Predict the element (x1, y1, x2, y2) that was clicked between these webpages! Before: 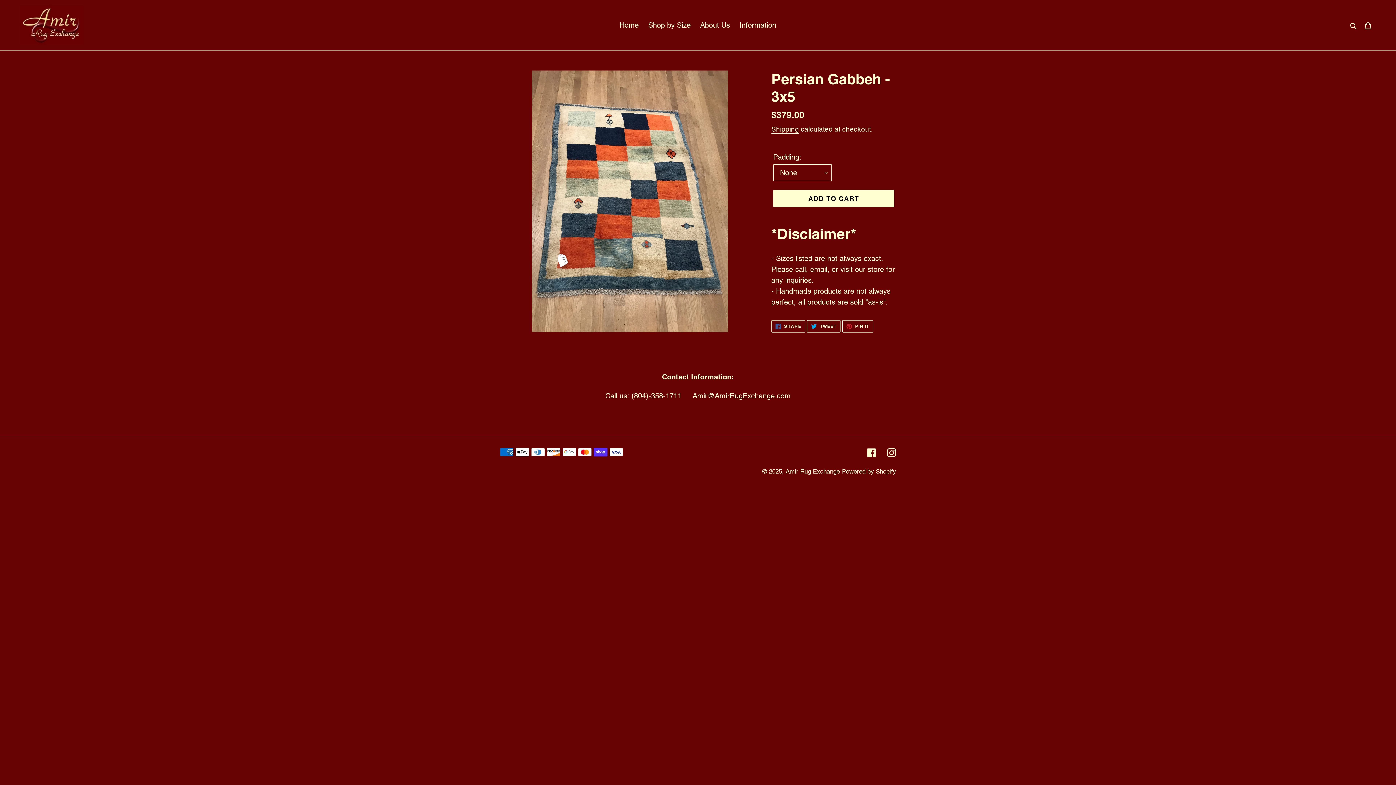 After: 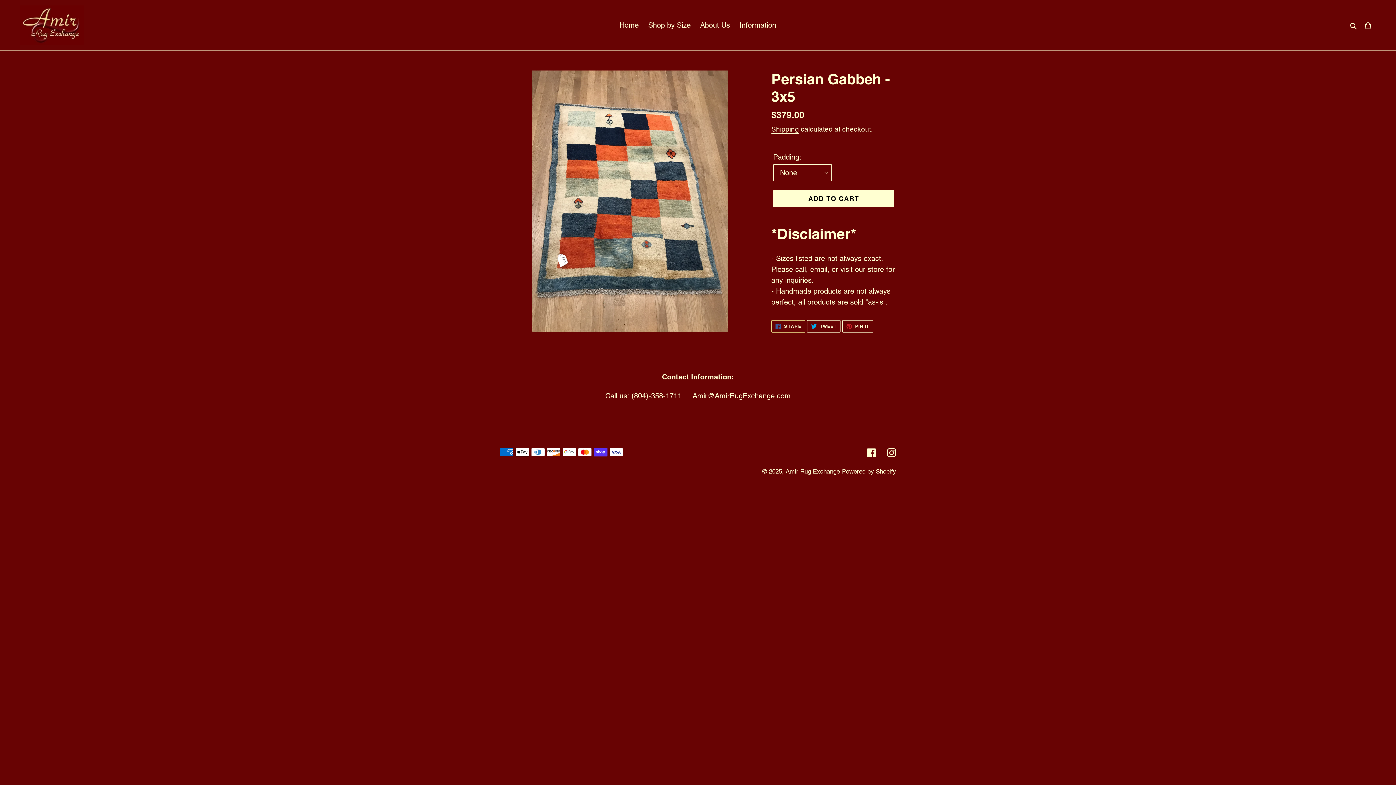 Action: bbox: (771, 320, 805, 332) label:  SHARE
SHARE ON FACEBOOK